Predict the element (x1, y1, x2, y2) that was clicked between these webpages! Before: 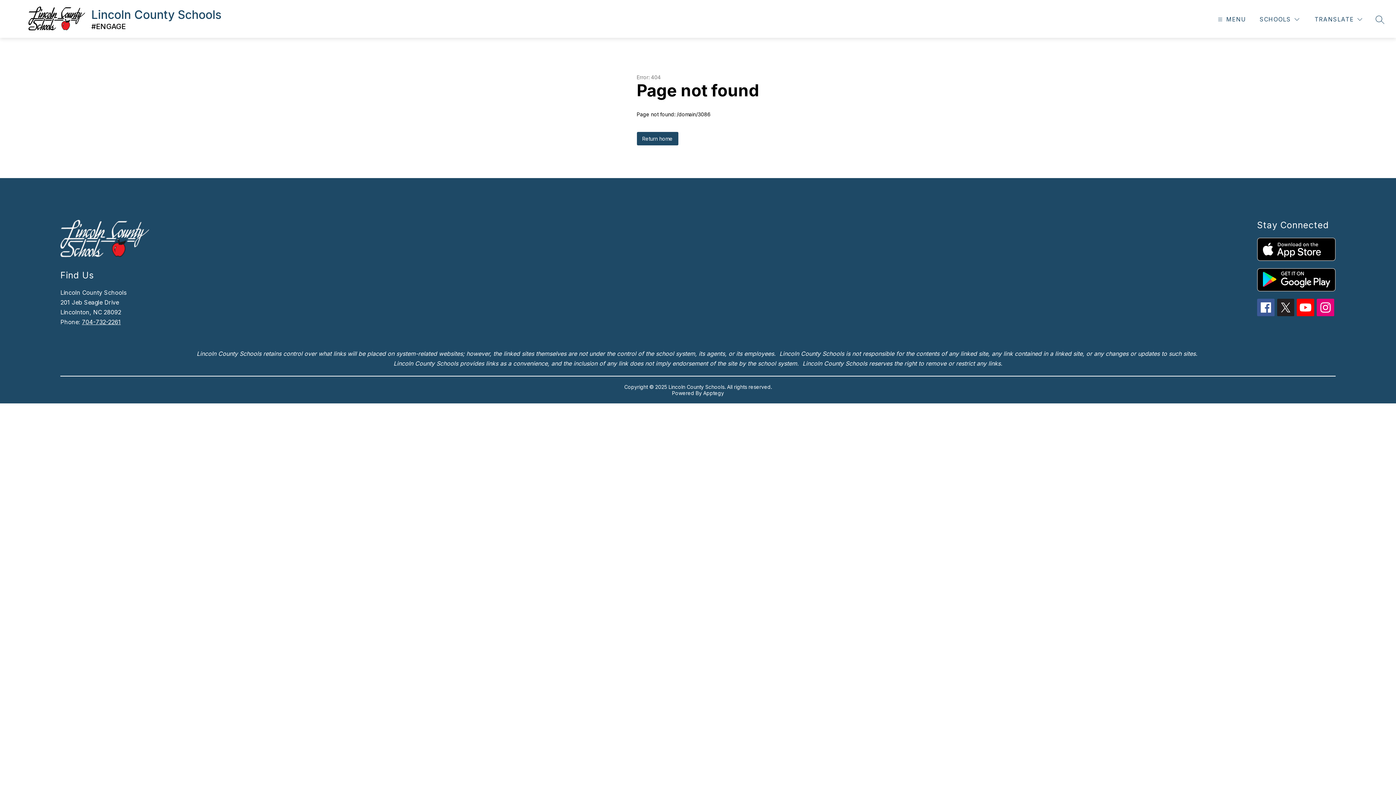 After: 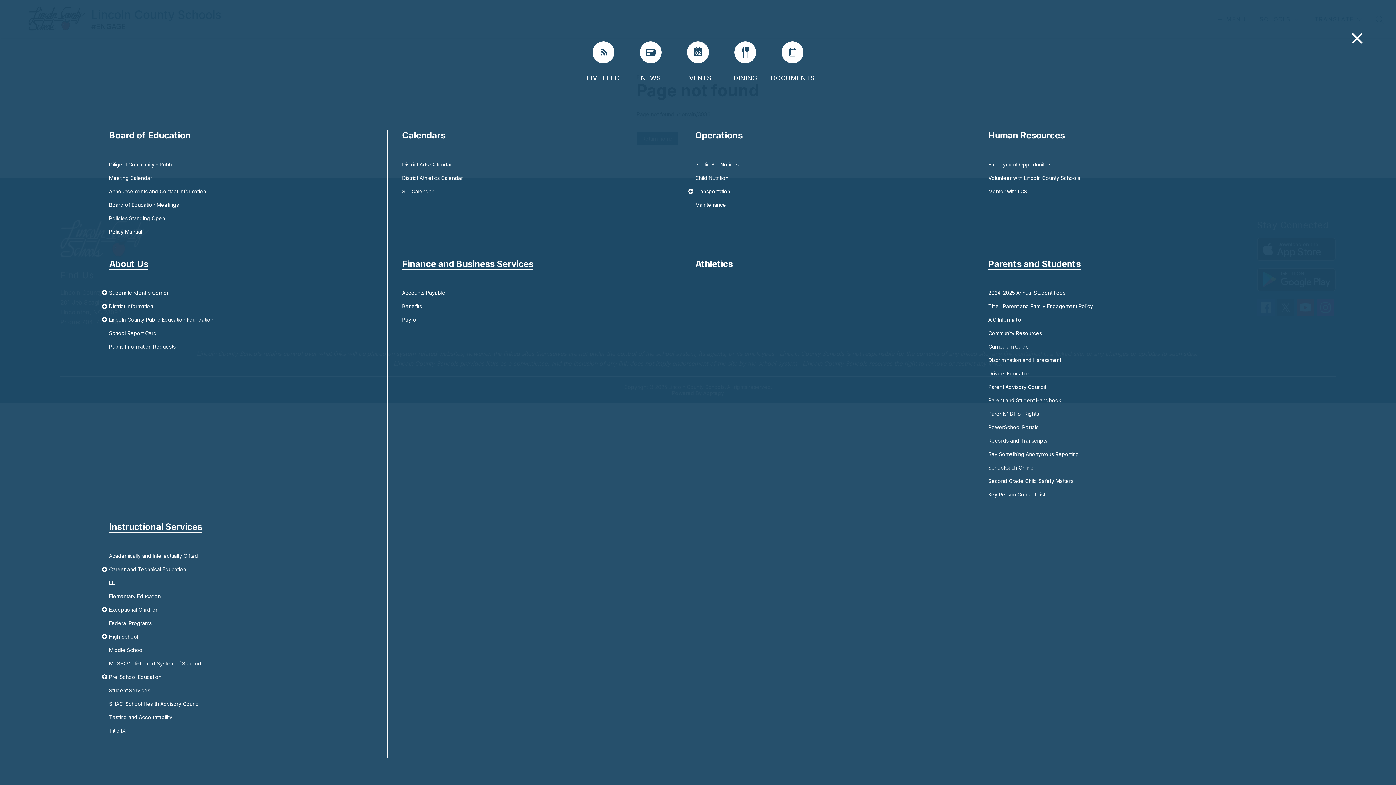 Action: bbox: (1216, 14, 1246, 24) label: Open menu